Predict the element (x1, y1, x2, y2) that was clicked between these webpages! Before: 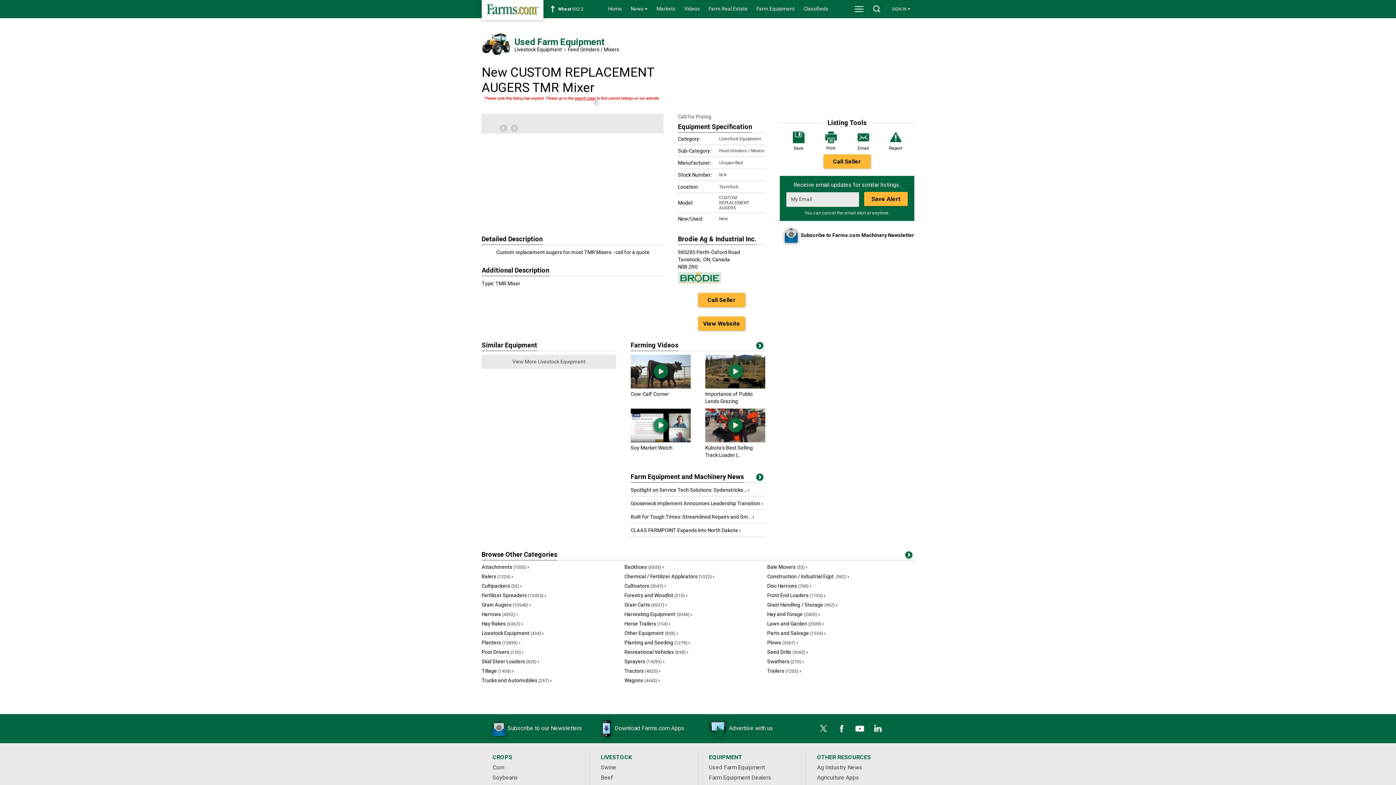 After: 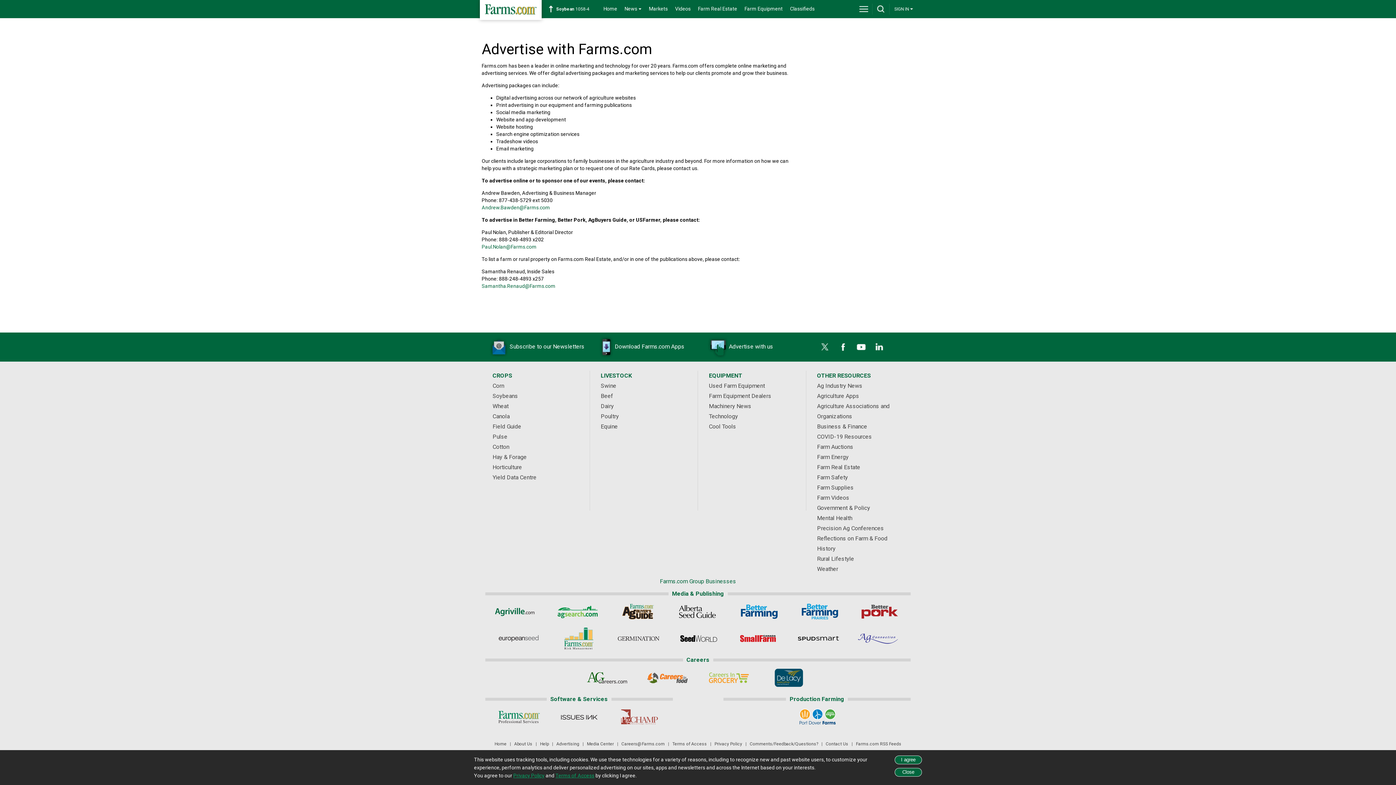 Action: bbox: (707, 718, 809, 740) label: Advertise with us